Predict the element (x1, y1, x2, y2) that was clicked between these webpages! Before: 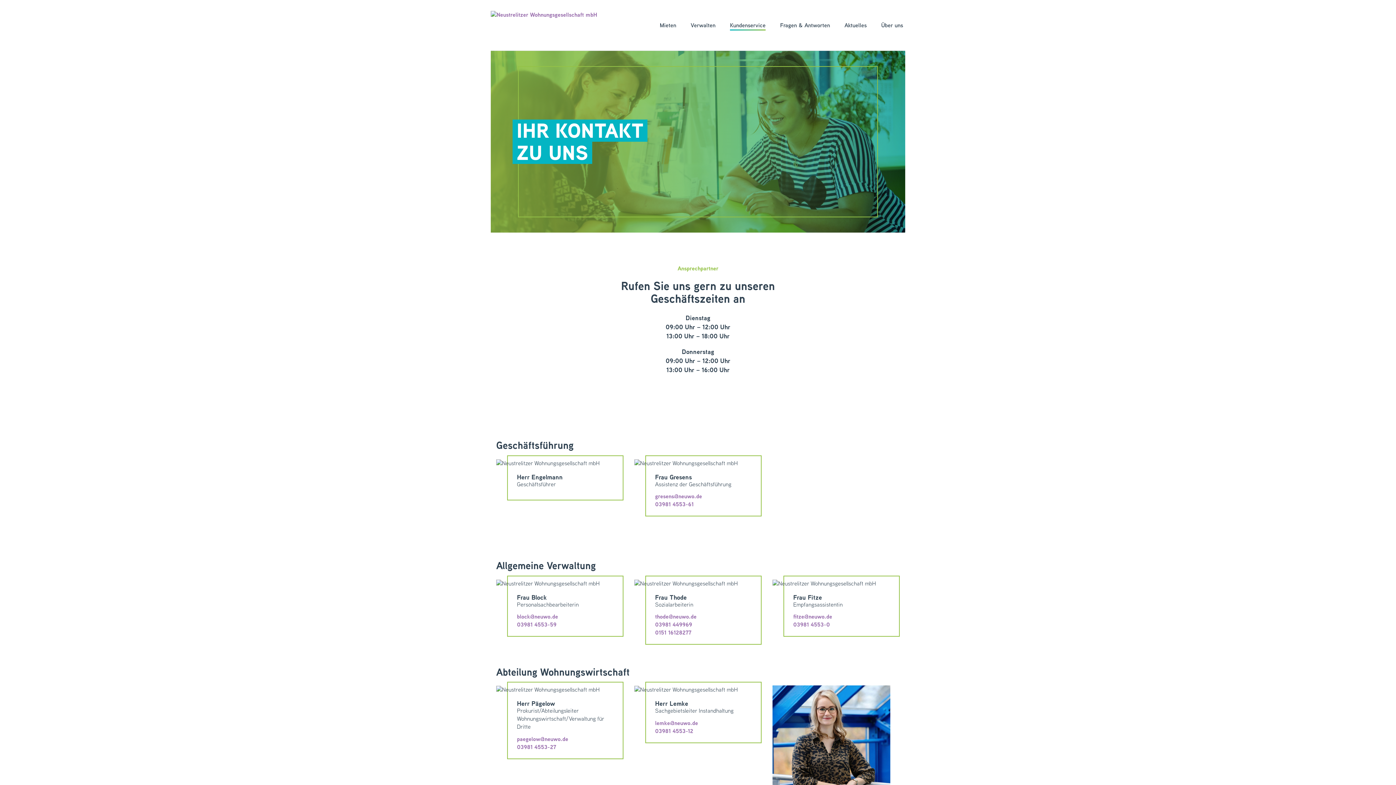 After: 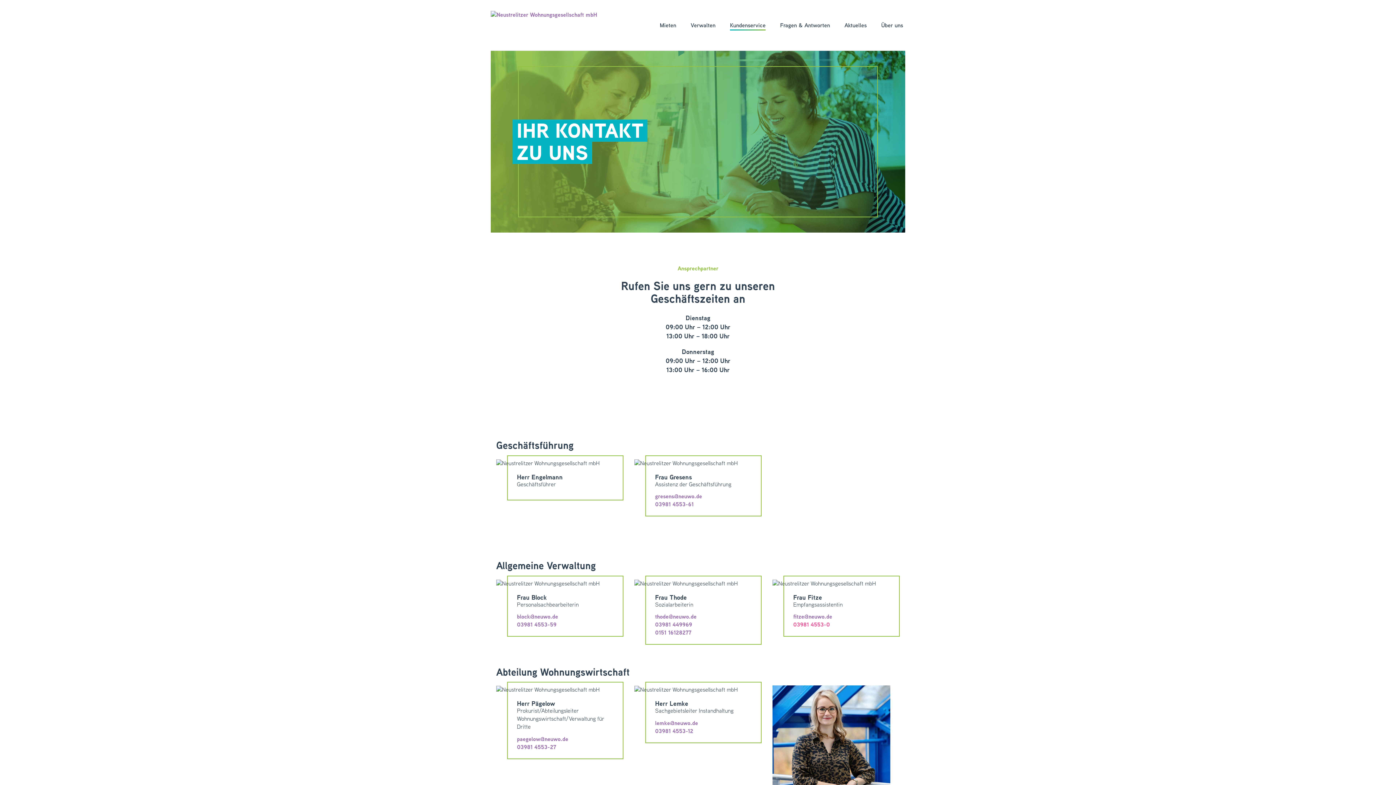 Action: bbox: (793, 620, 830, 629) label: 03981 4553-0